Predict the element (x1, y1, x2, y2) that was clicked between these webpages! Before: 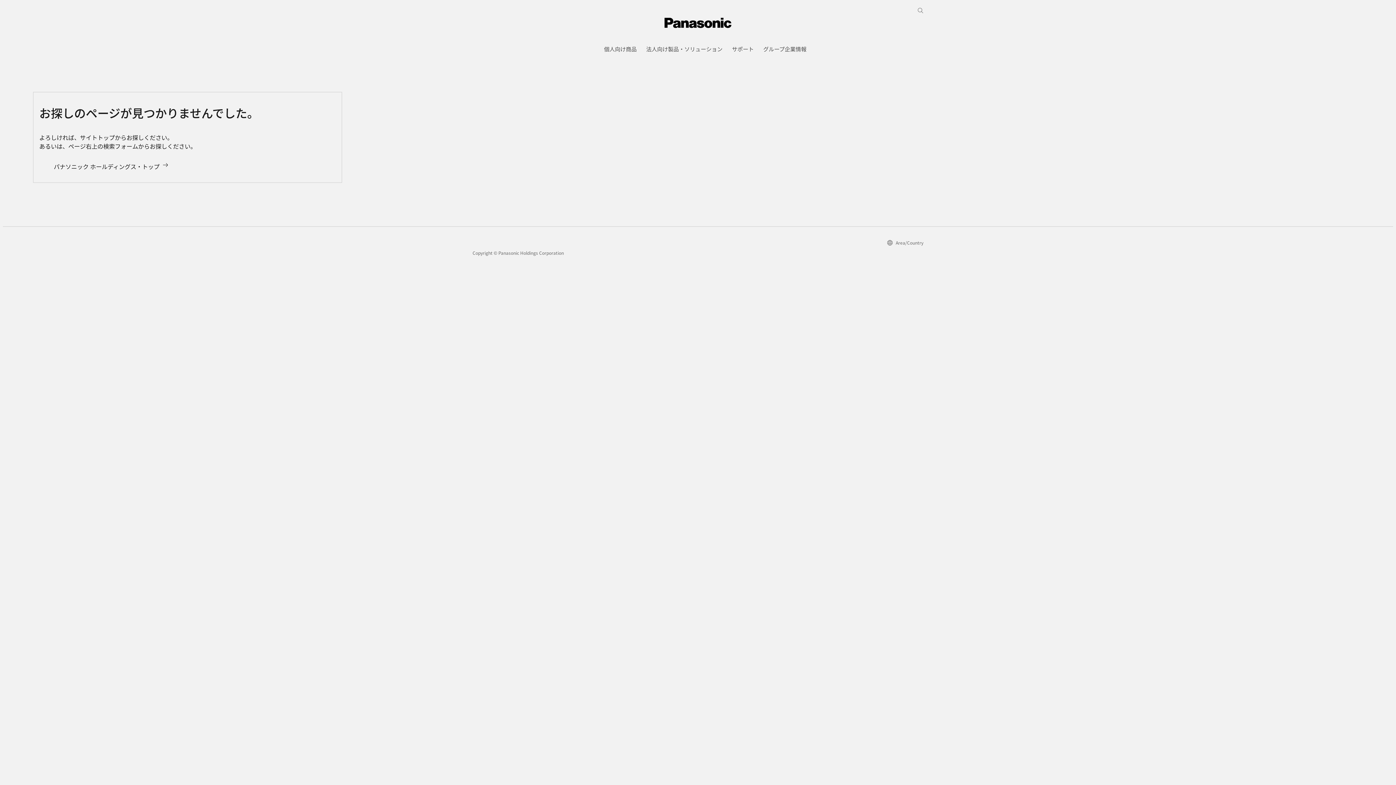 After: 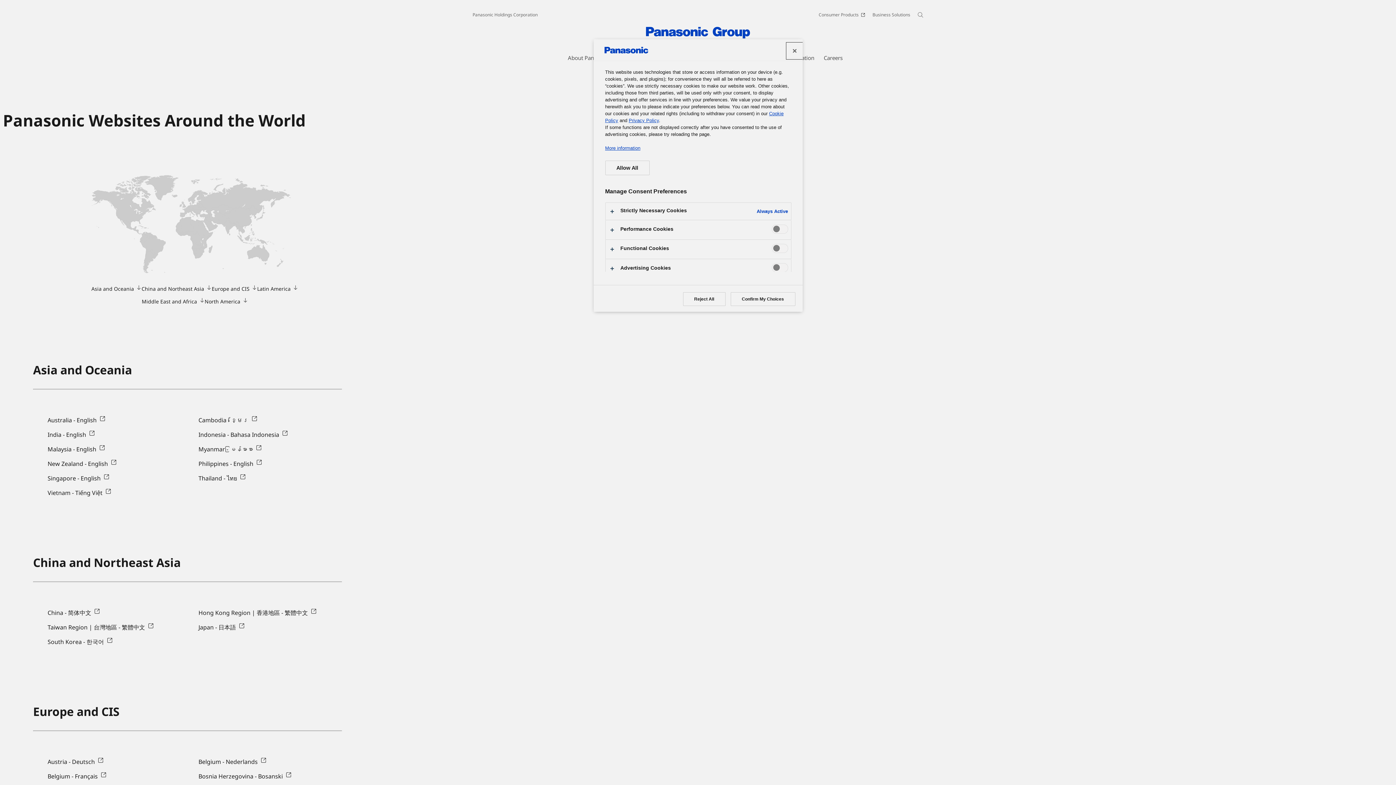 Action: bbox: (887, 239, 923, 246) label: Area/Country